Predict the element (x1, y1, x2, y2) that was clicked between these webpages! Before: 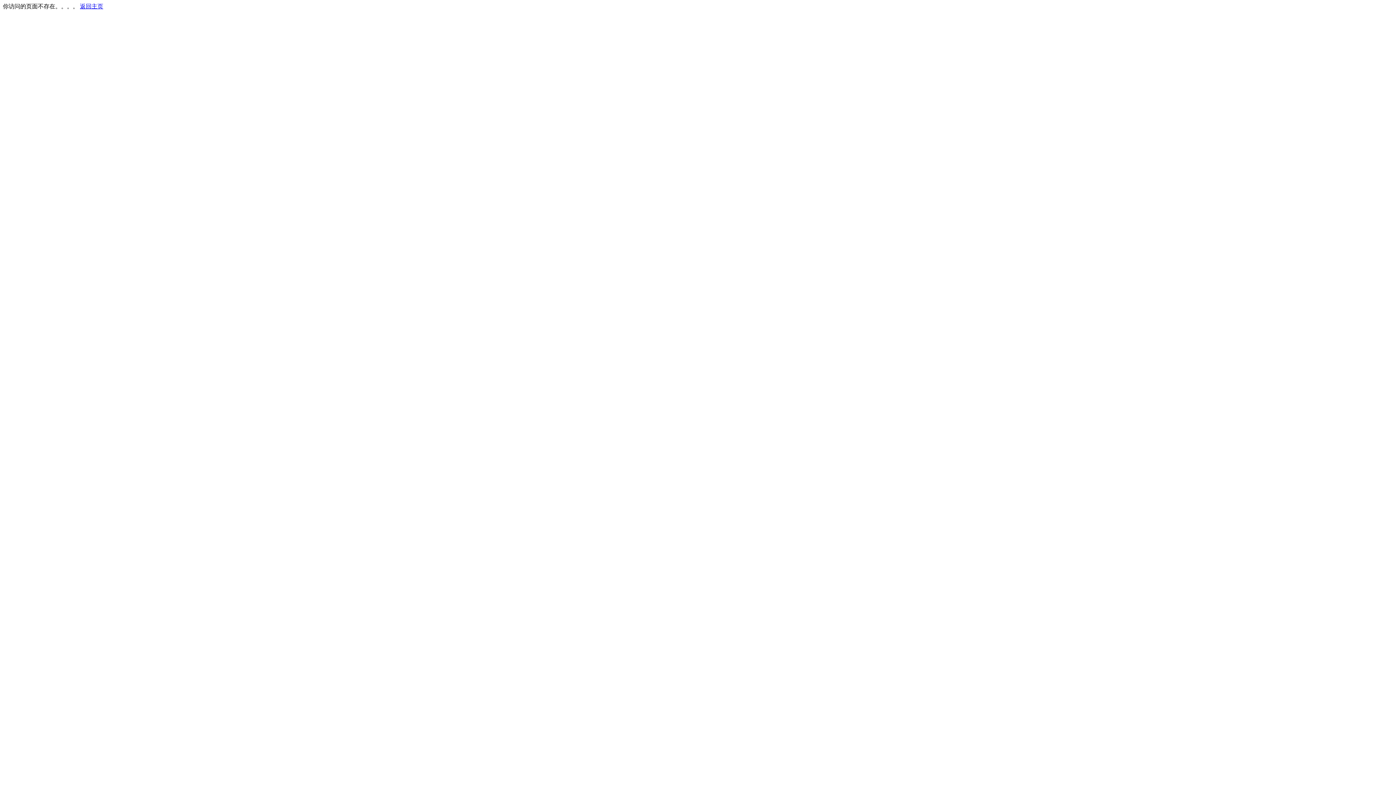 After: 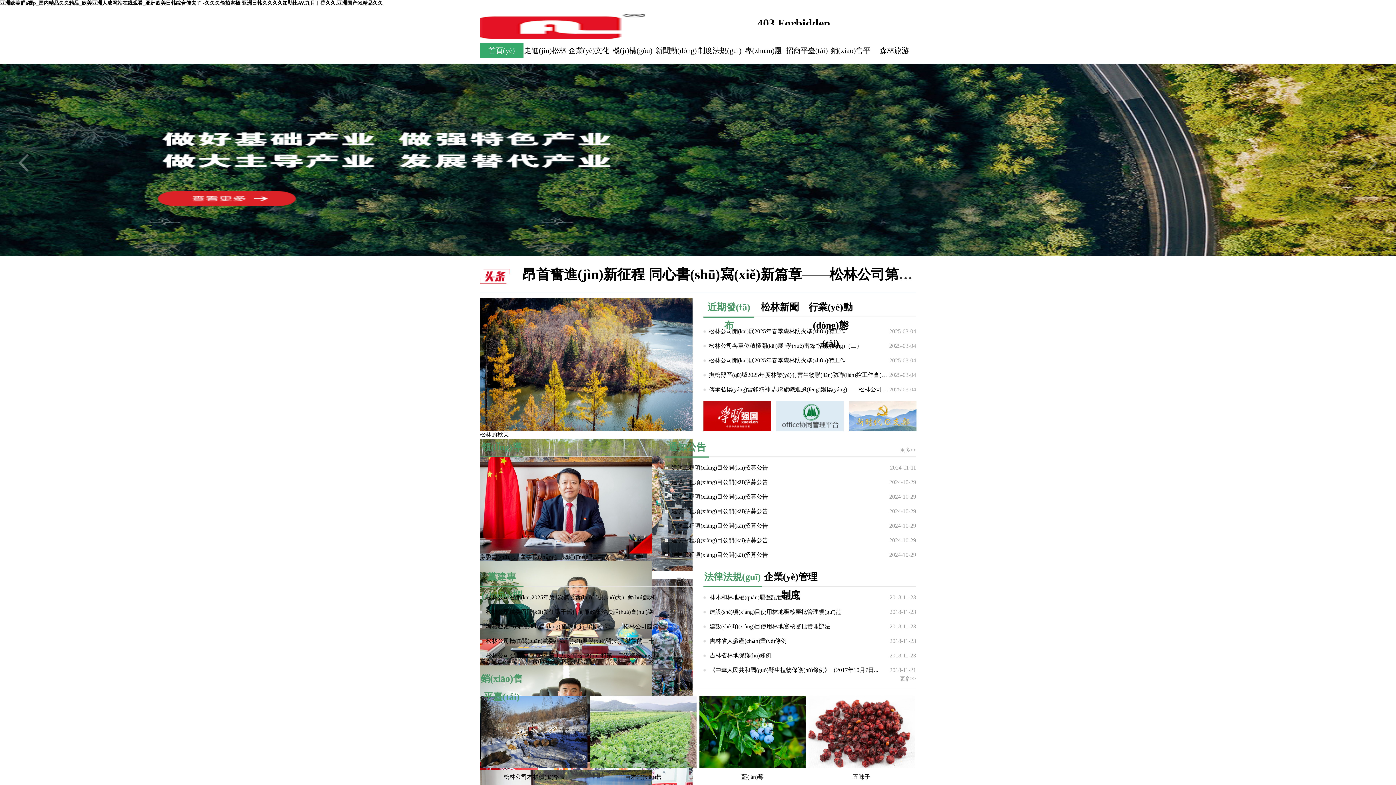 Action: bbox: (80, 3, 103, 9) label: 返回主页